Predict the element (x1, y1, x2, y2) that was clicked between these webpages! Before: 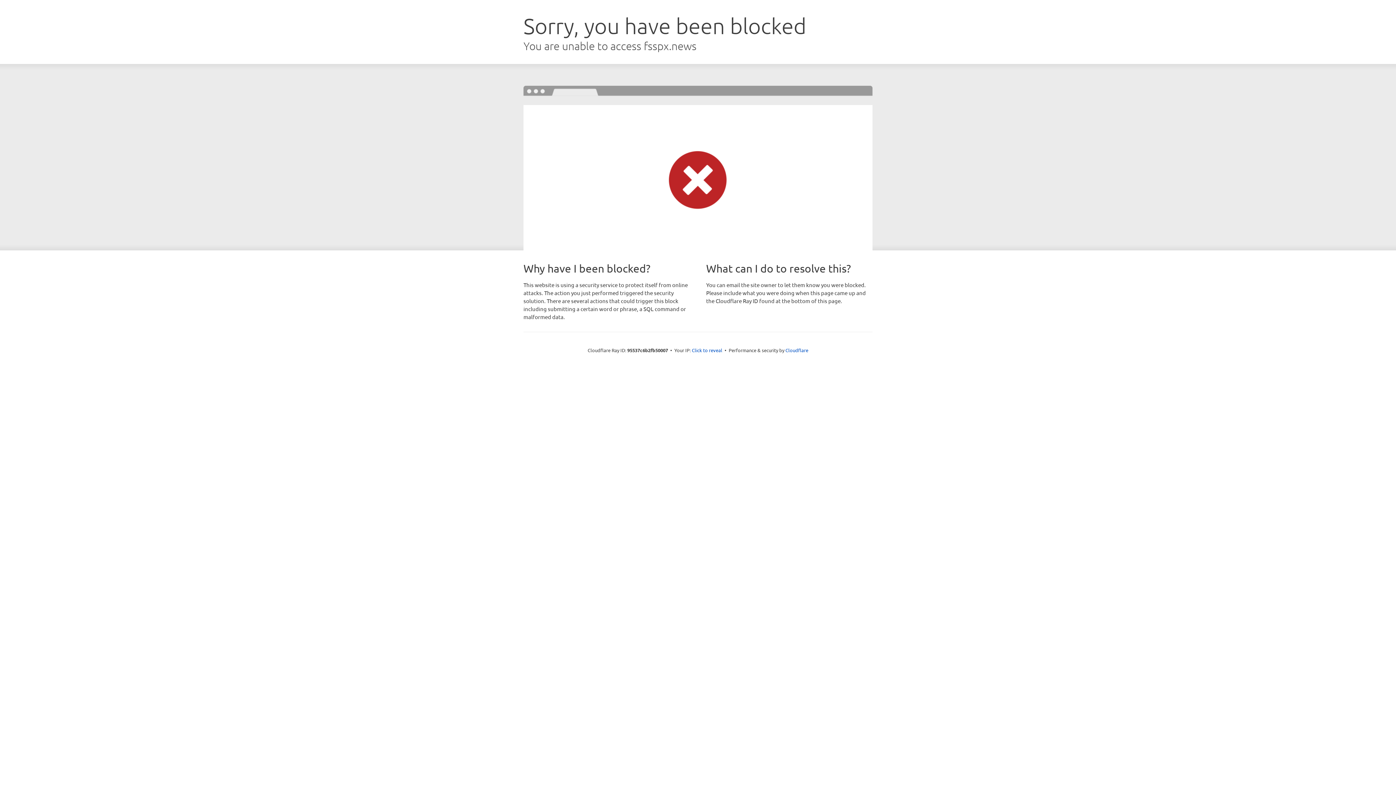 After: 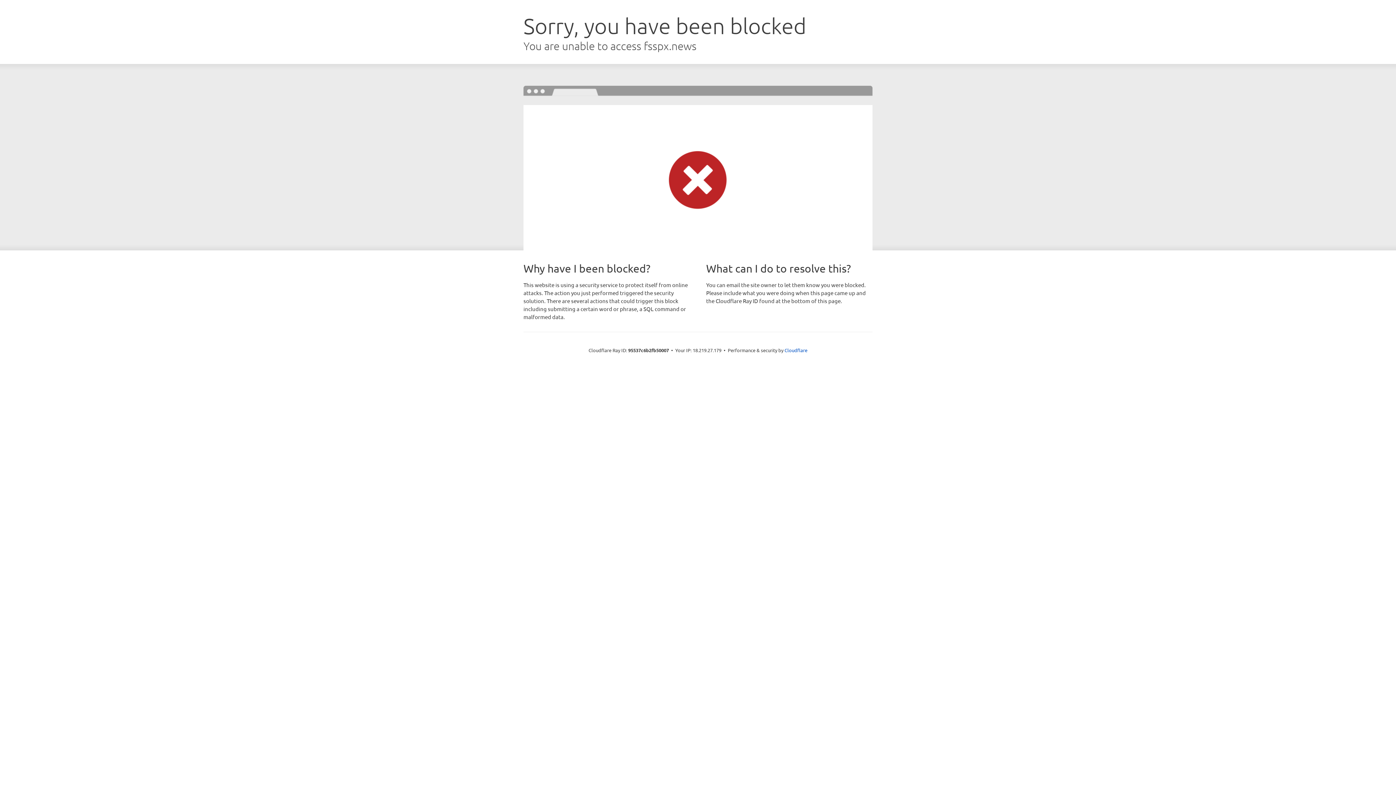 Action: label: Click to reveal bbox: (692, 346, 722, 353)